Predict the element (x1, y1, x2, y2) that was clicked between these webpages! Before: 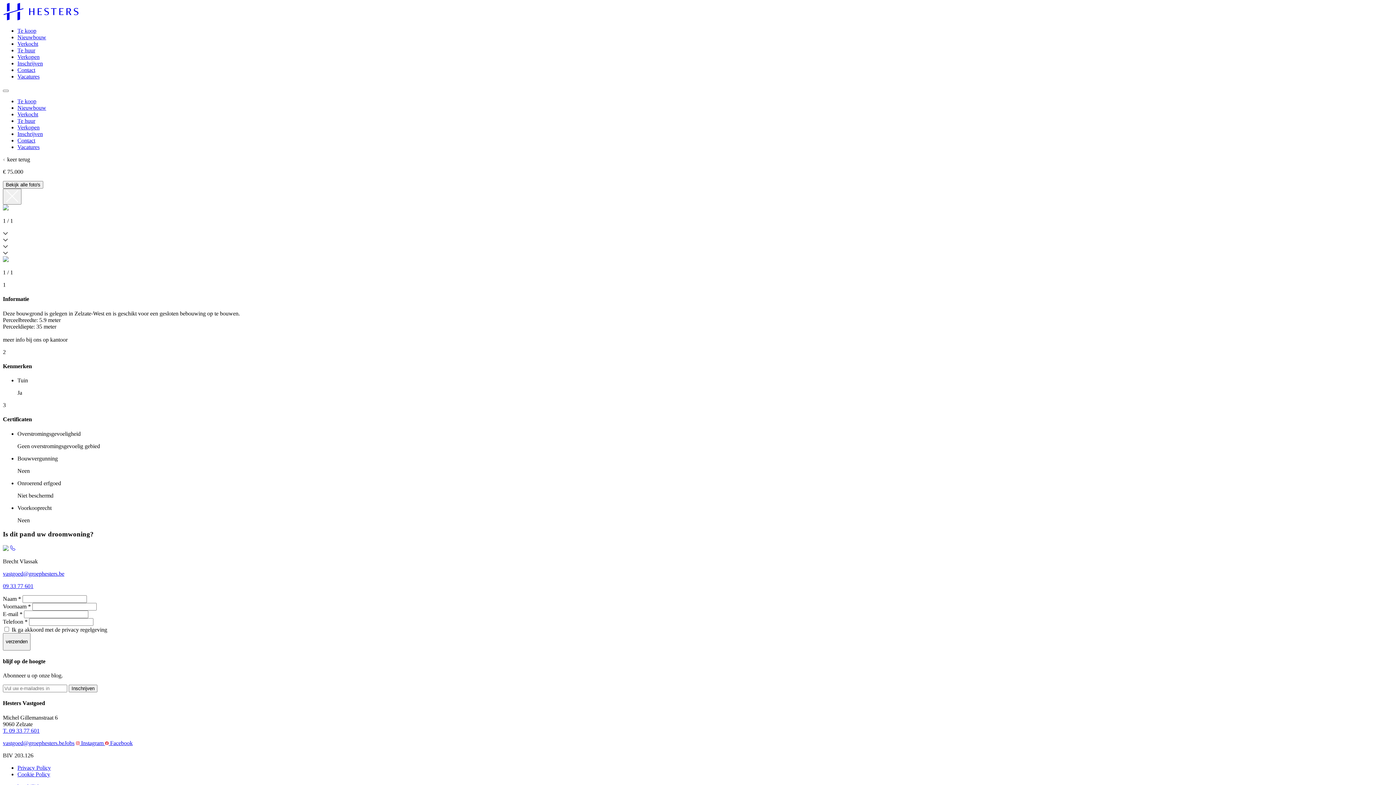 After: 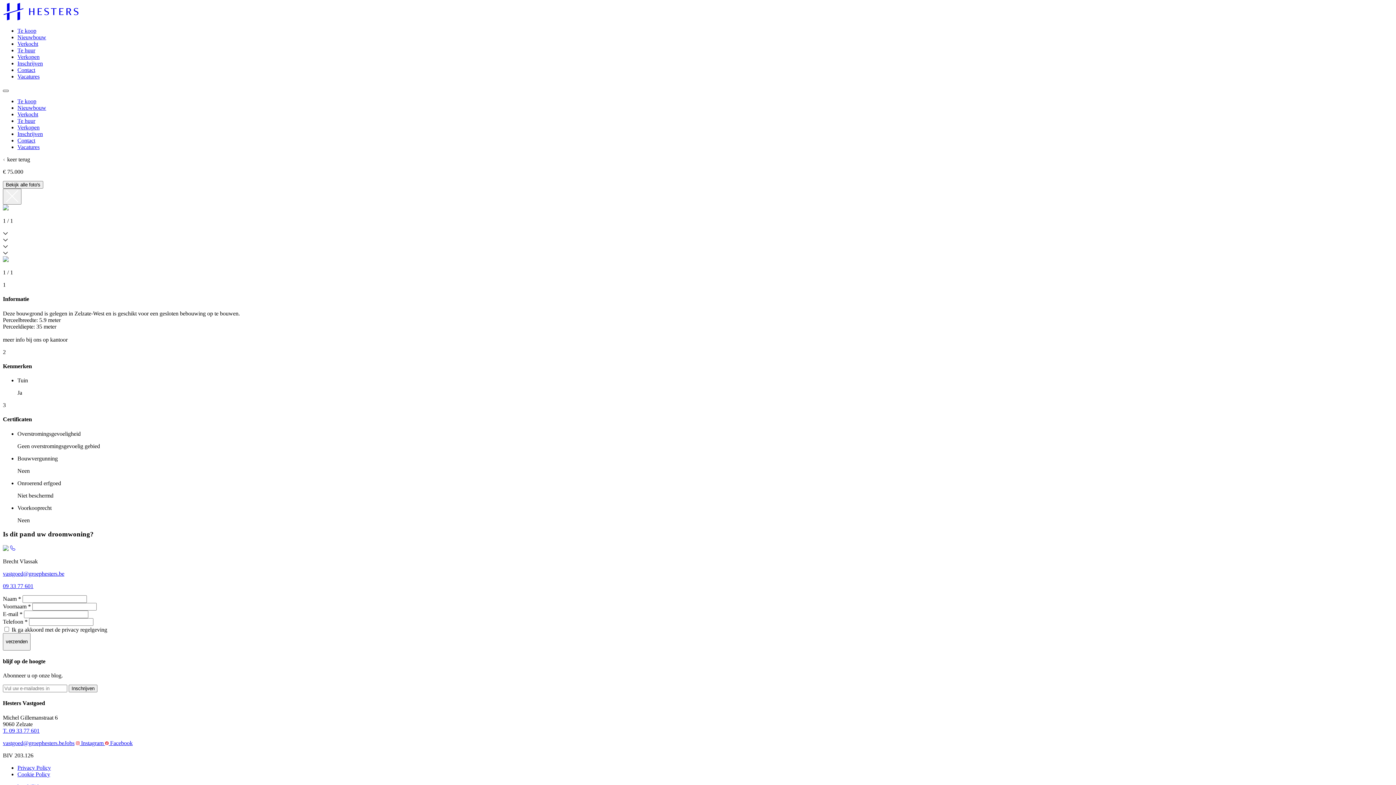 Action: bbox: (2, 89, 8, 92)